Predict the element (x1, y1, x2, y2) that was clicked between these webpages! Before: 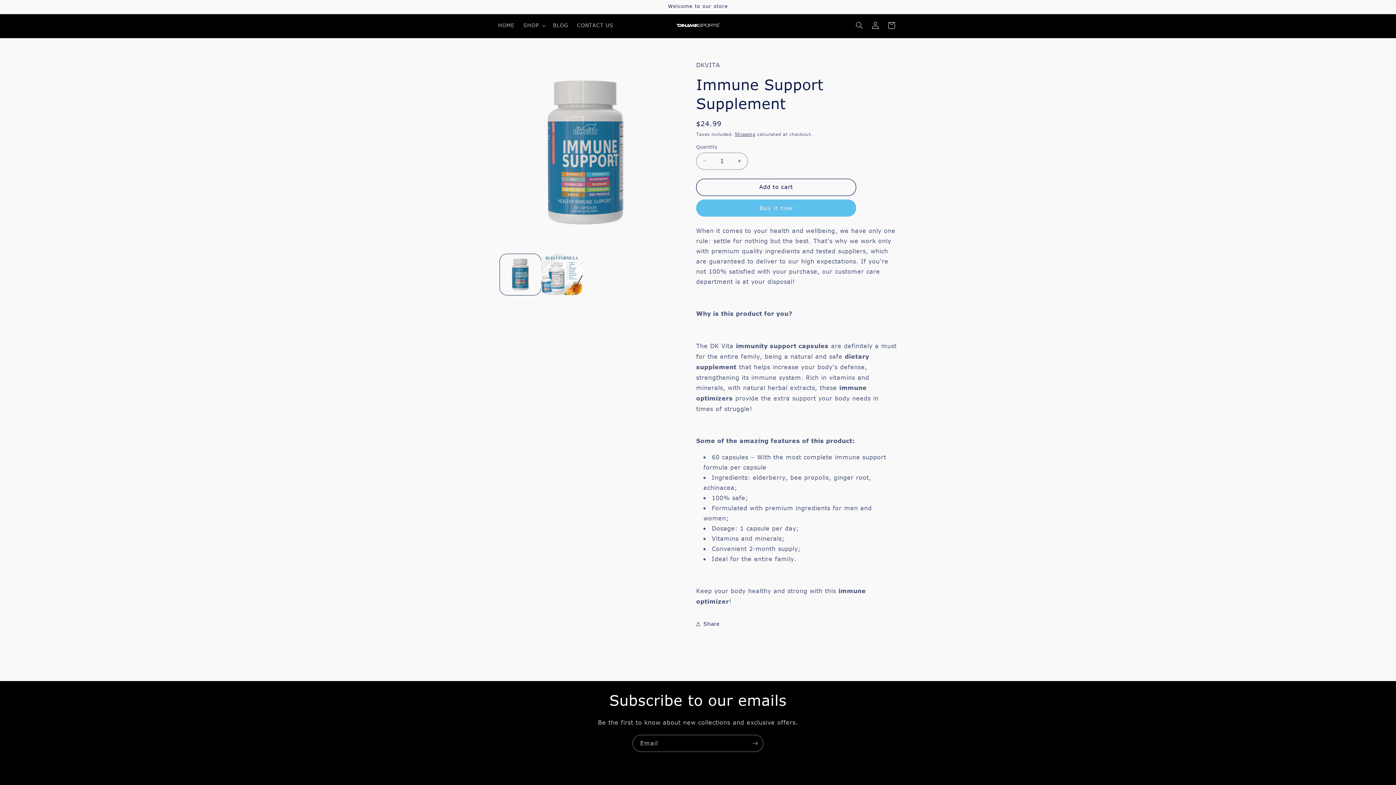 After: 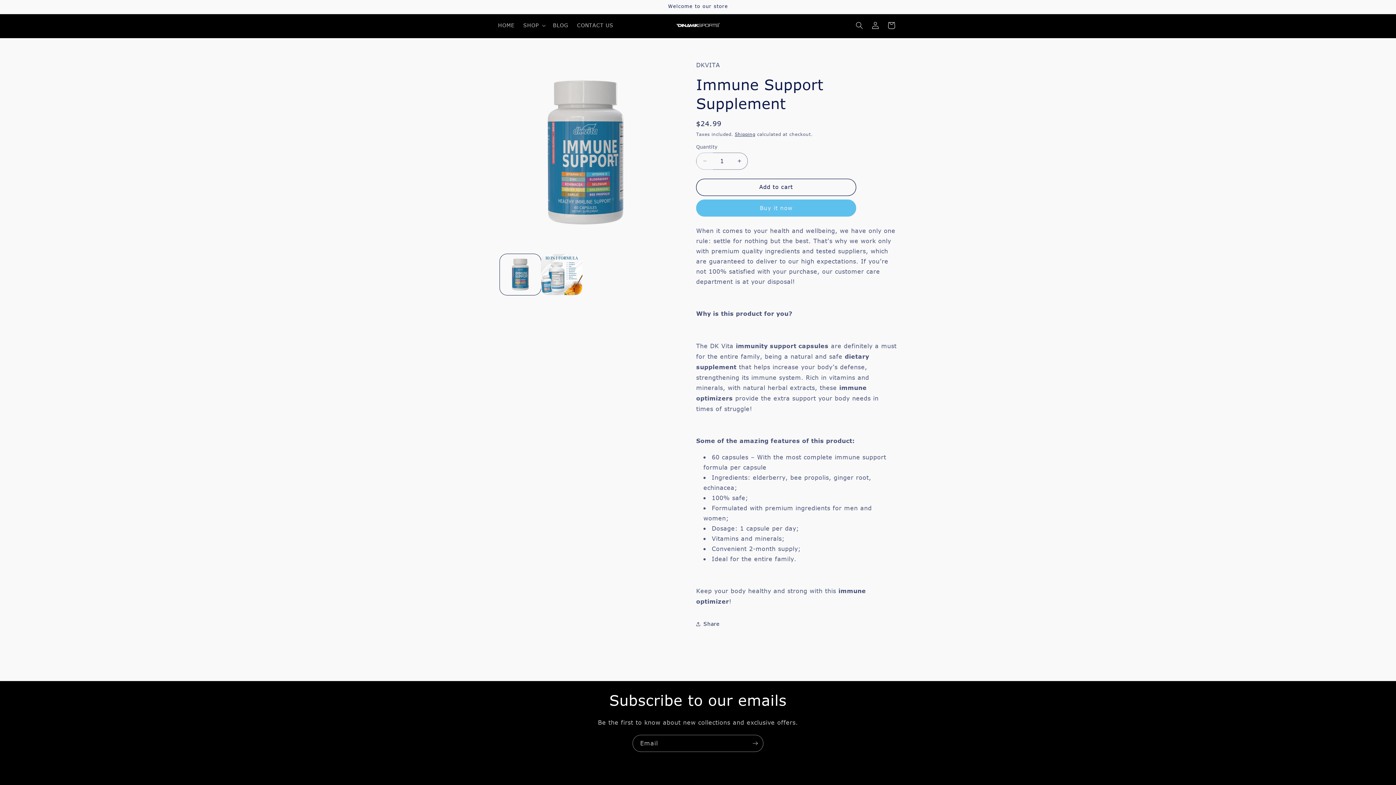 Action: label: Decrease quantity for Immune Support Supplement bbox: (696, 152, 713, 169)